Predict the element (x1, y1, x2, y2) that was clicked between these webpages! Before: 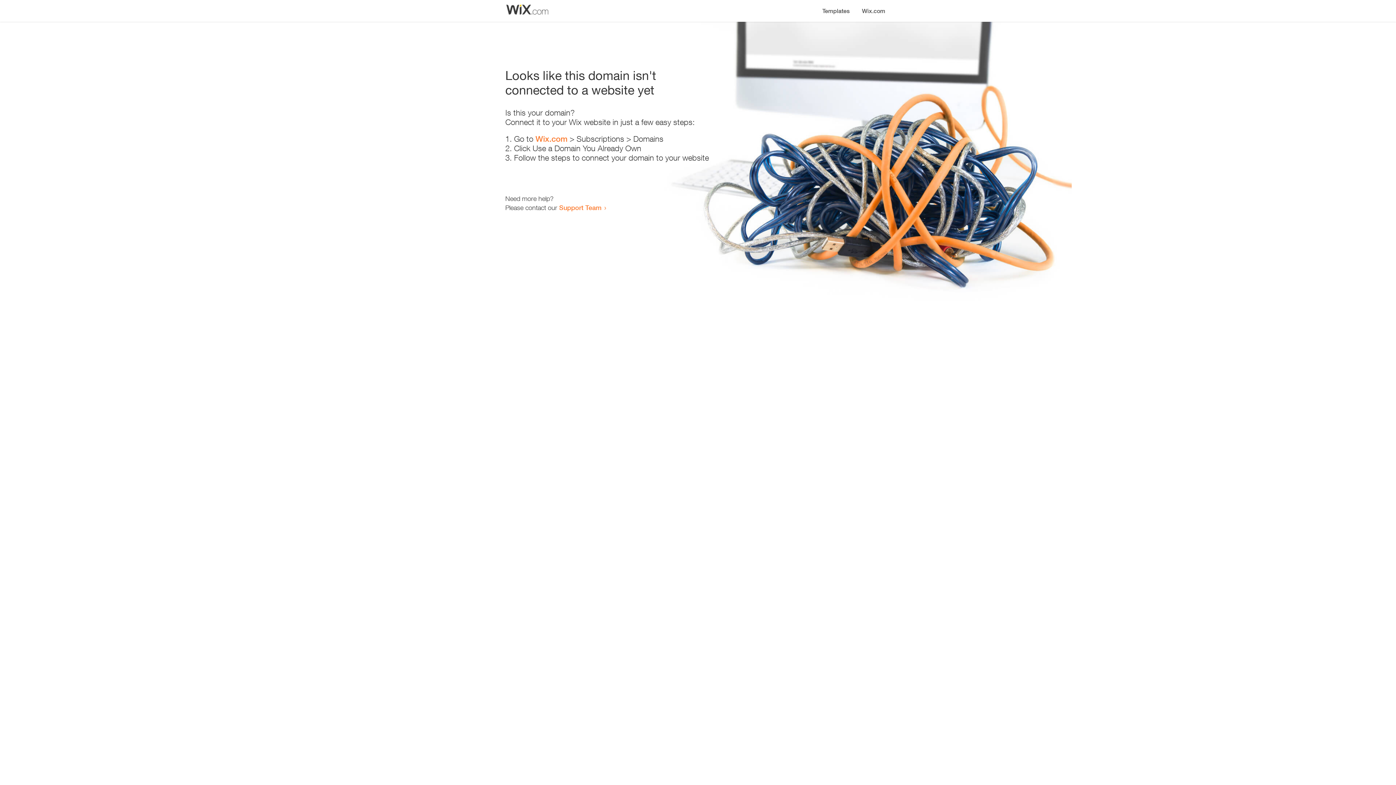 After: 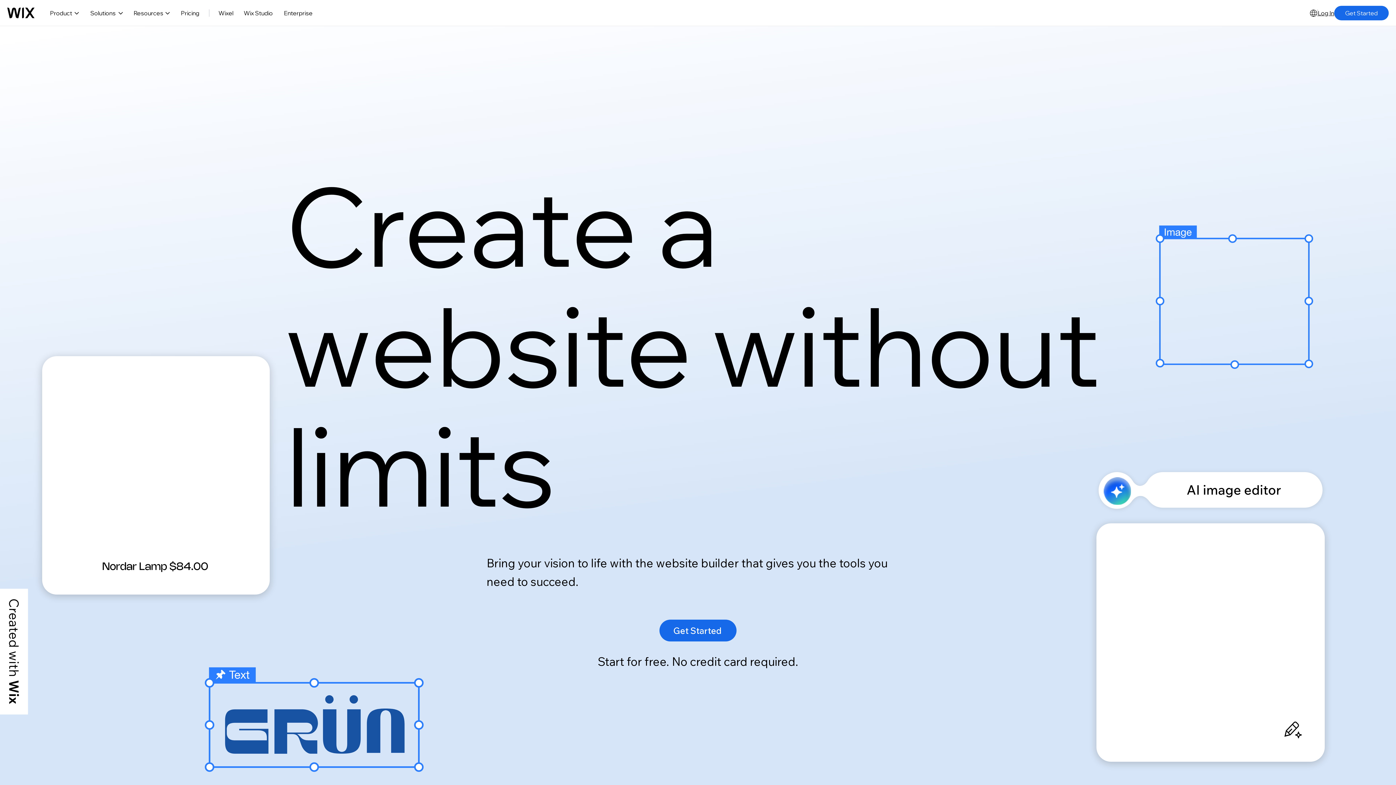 Action: bbox: (535, 134, 567, 143) label: Wix.com